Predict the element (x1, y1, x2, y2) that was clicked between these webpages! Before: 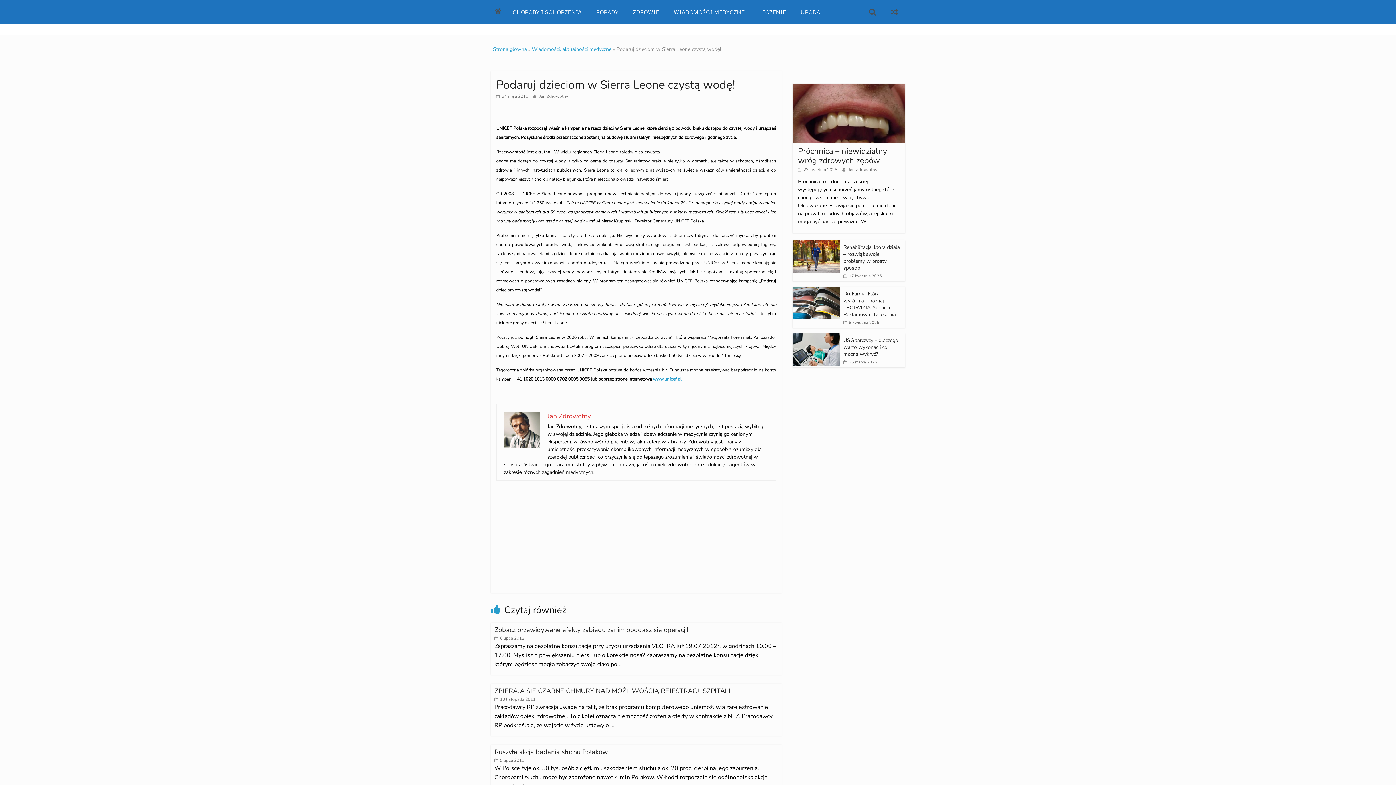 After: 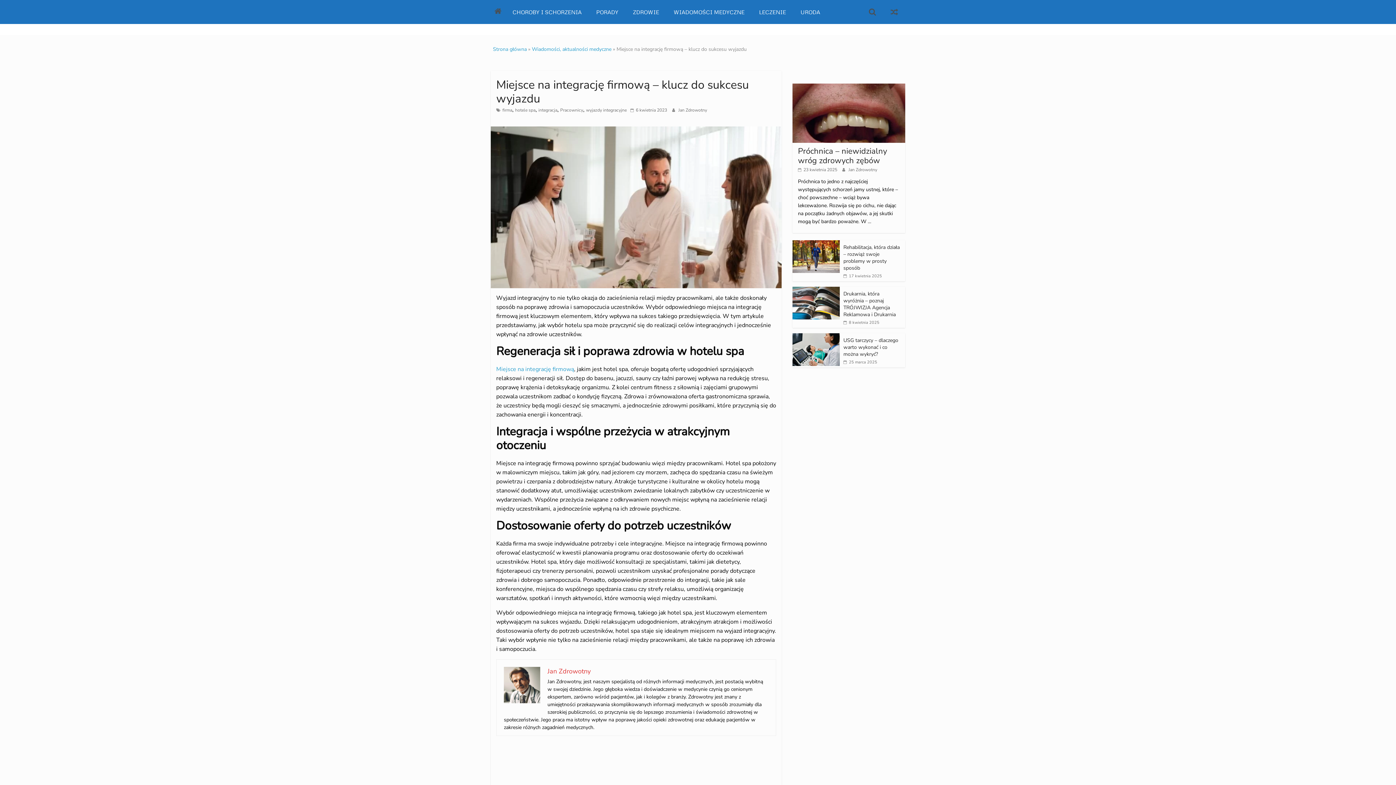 Action: bbox: (883, 0, 905, 24)